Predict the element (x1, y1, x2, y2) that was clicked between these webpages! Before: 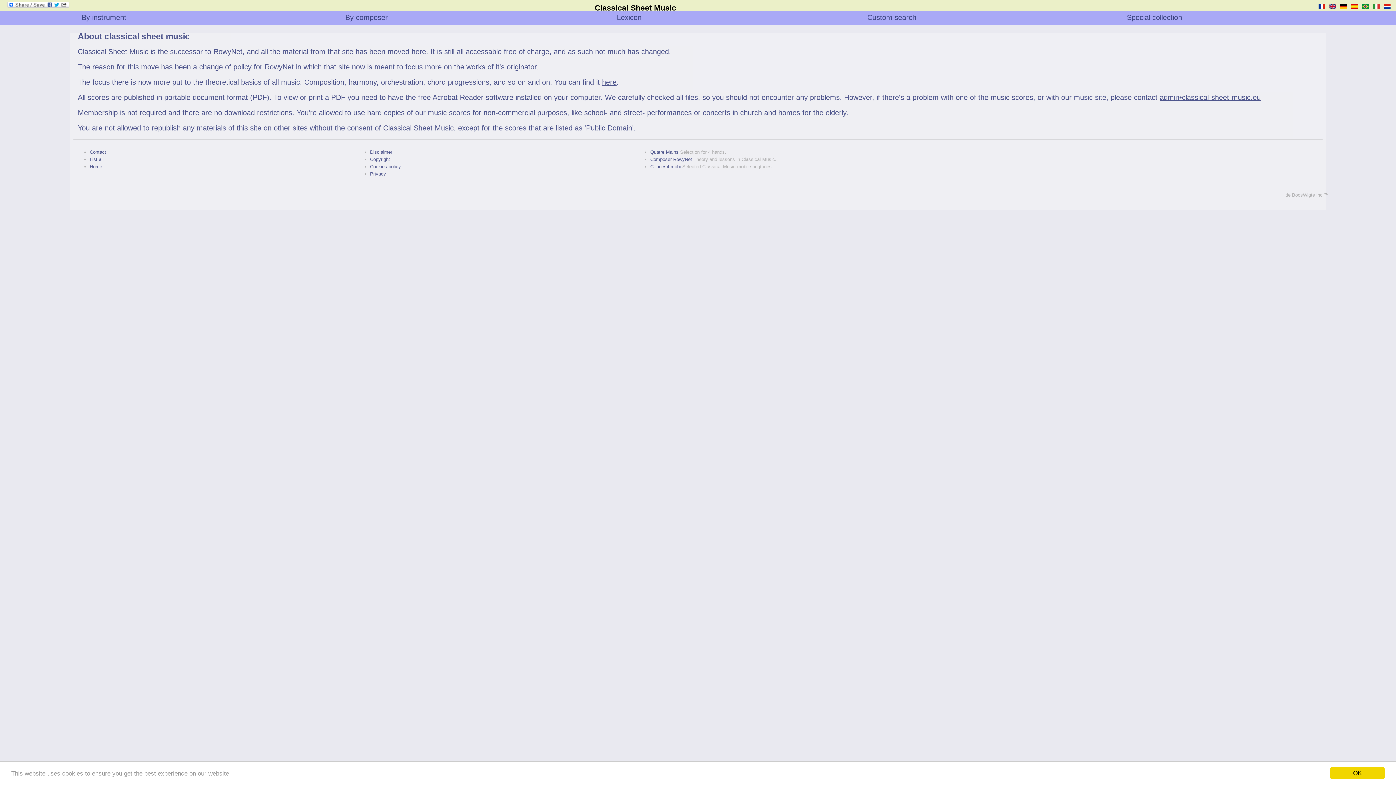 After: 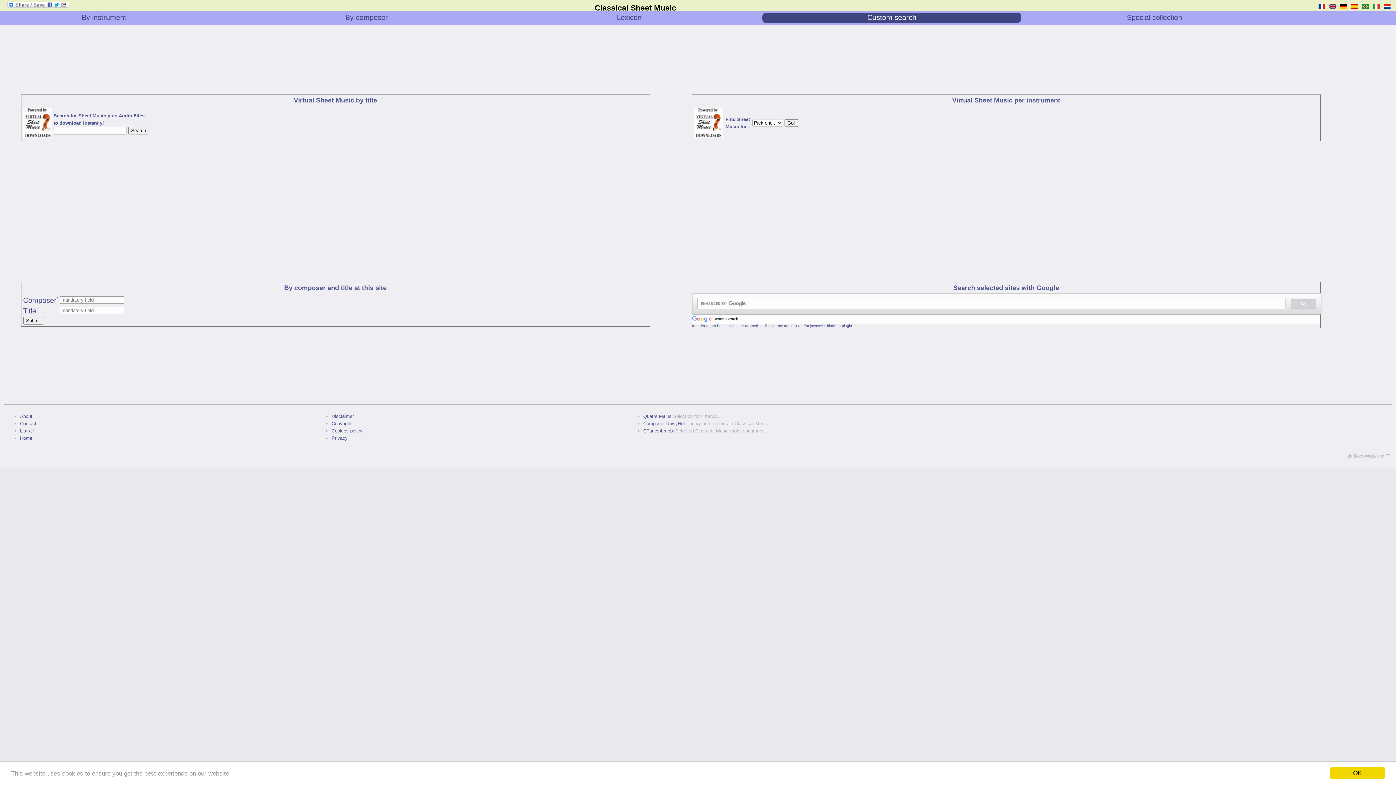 Action: label: Custom search bbox: (867, 13, 916, 21)